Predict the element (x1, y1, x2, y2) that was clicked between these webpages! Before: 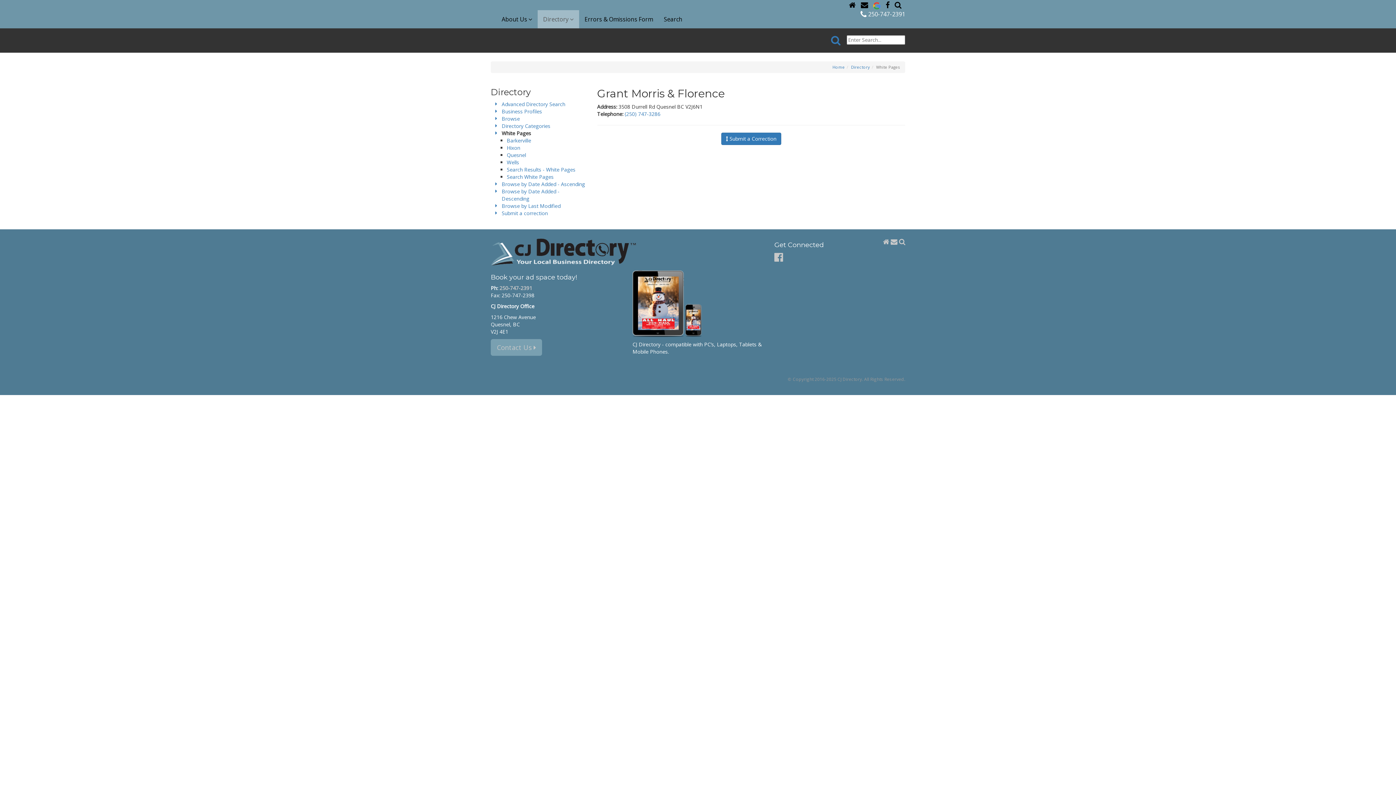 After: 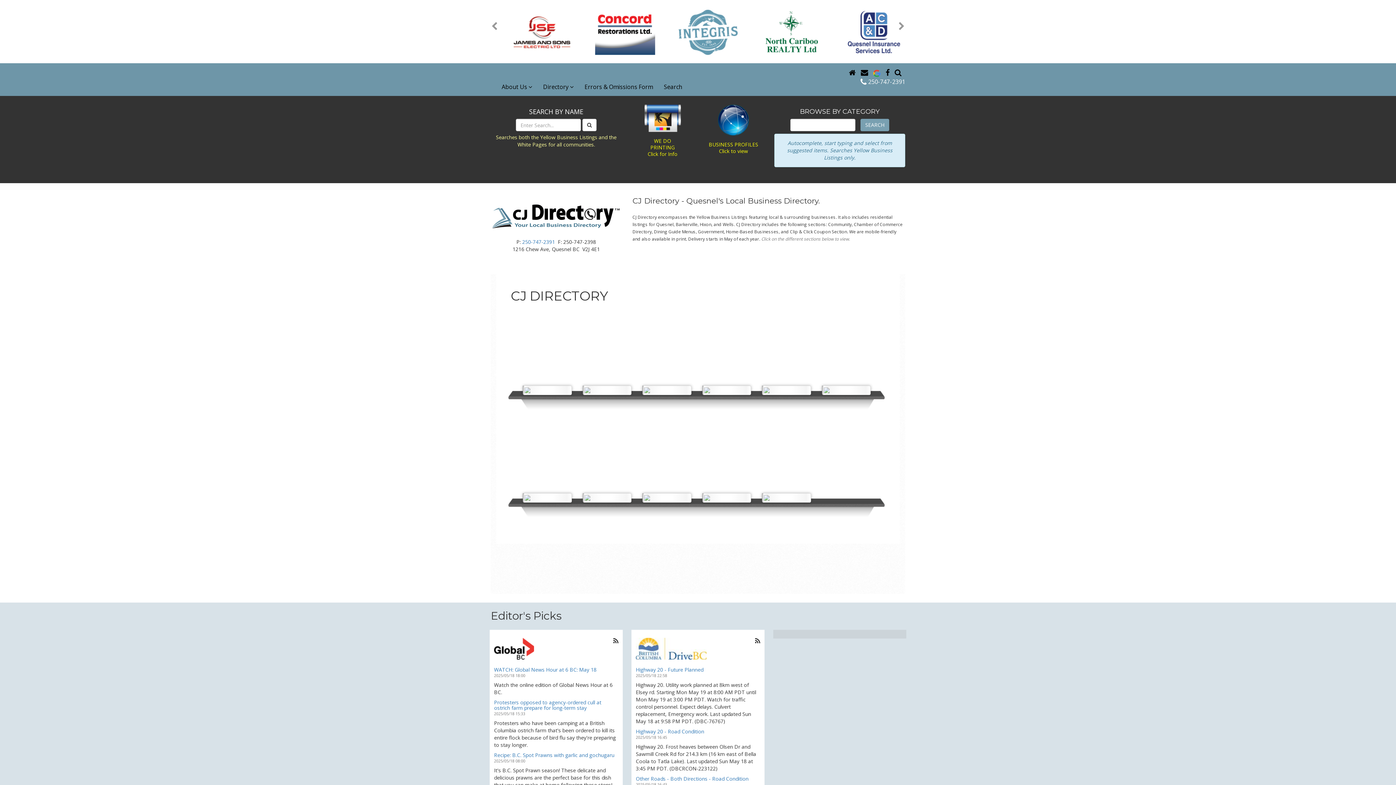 Action: bbox: (883, 238, 889, 245)